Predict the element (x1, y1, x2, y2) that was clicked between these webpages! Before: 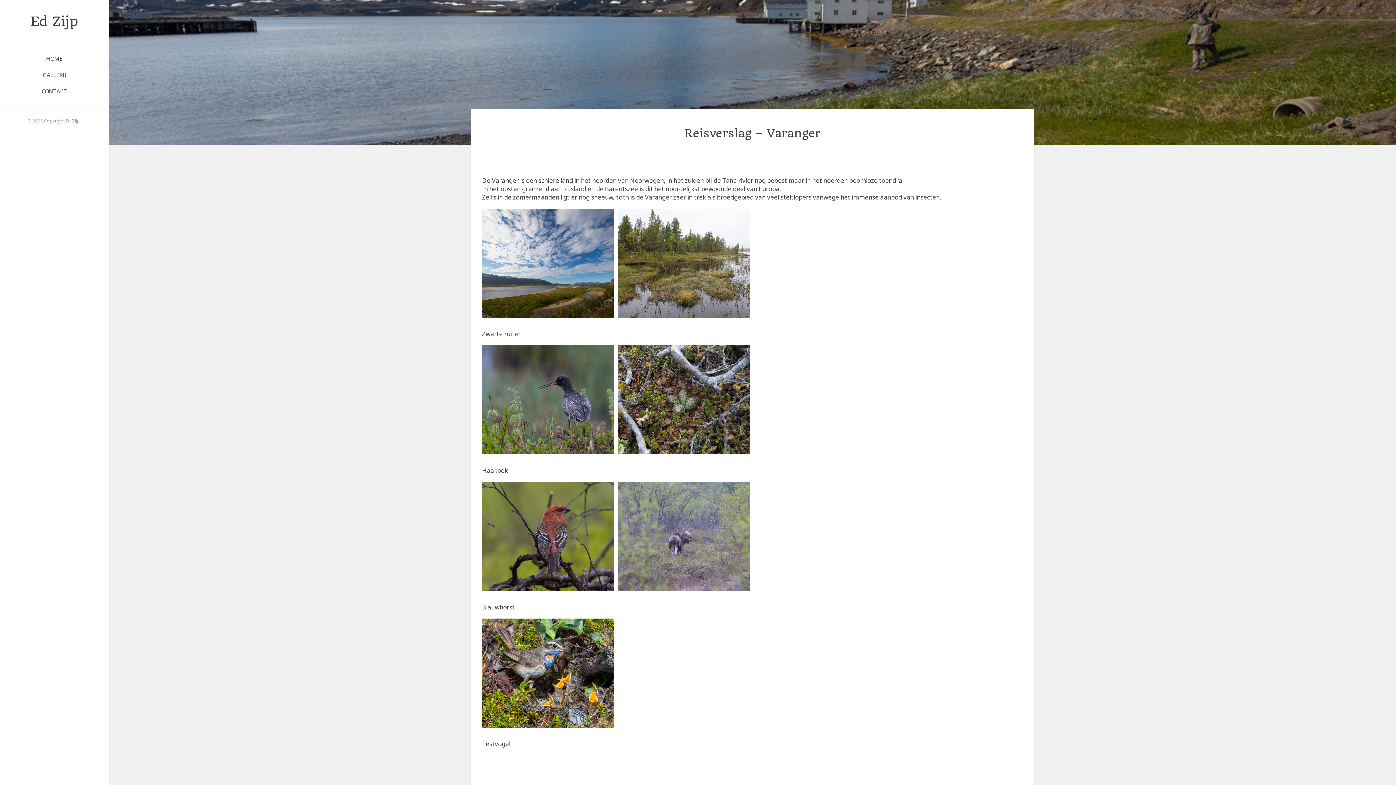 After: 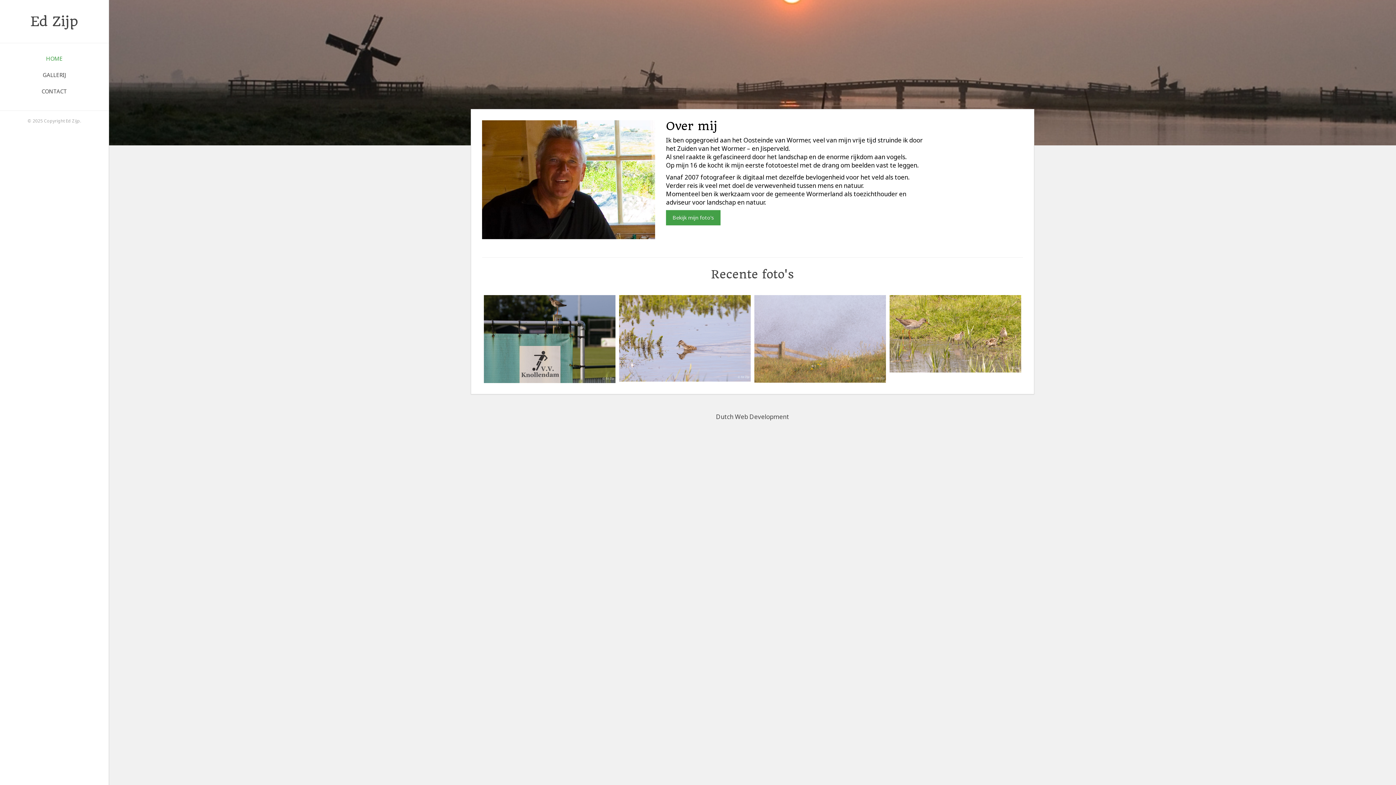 Action: label: HOME bbox: (46, 54, 62, 62)